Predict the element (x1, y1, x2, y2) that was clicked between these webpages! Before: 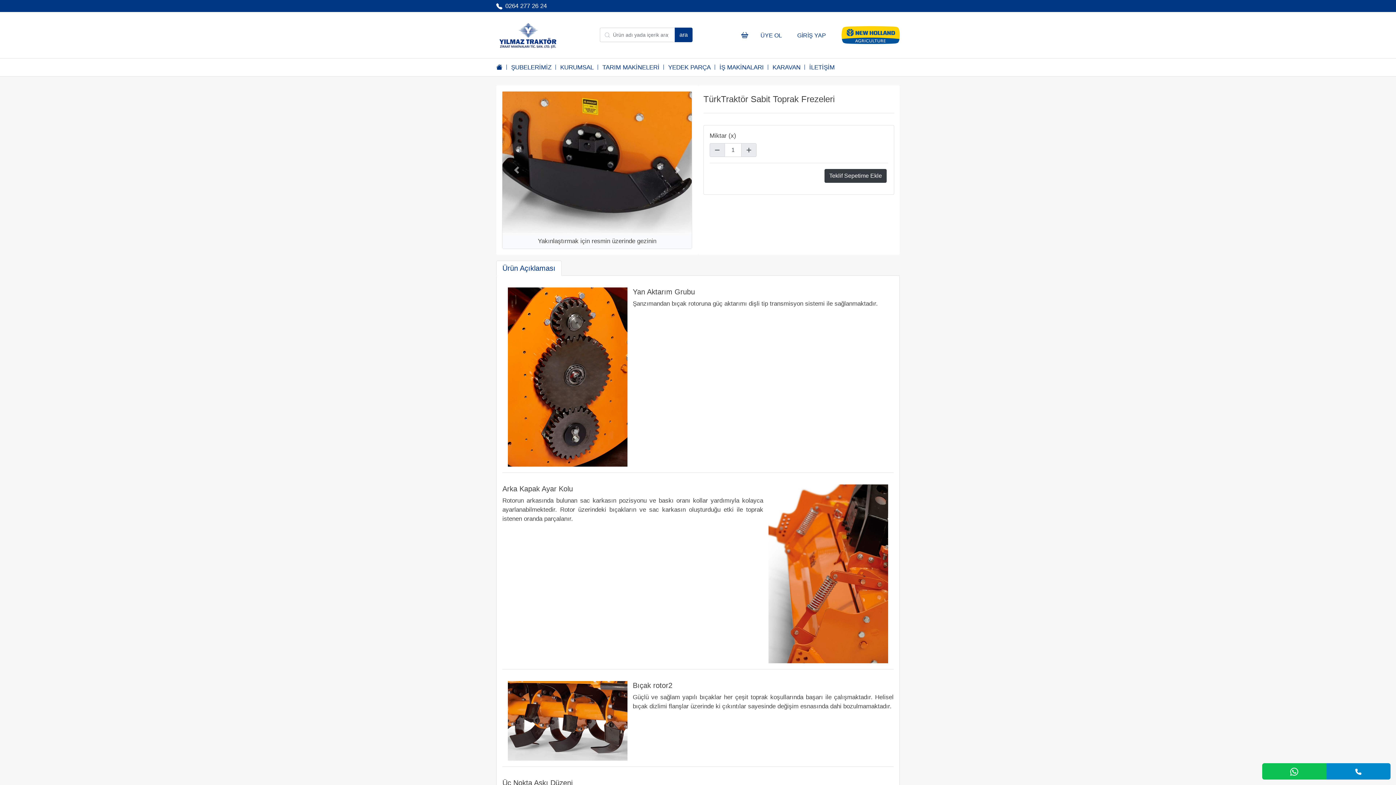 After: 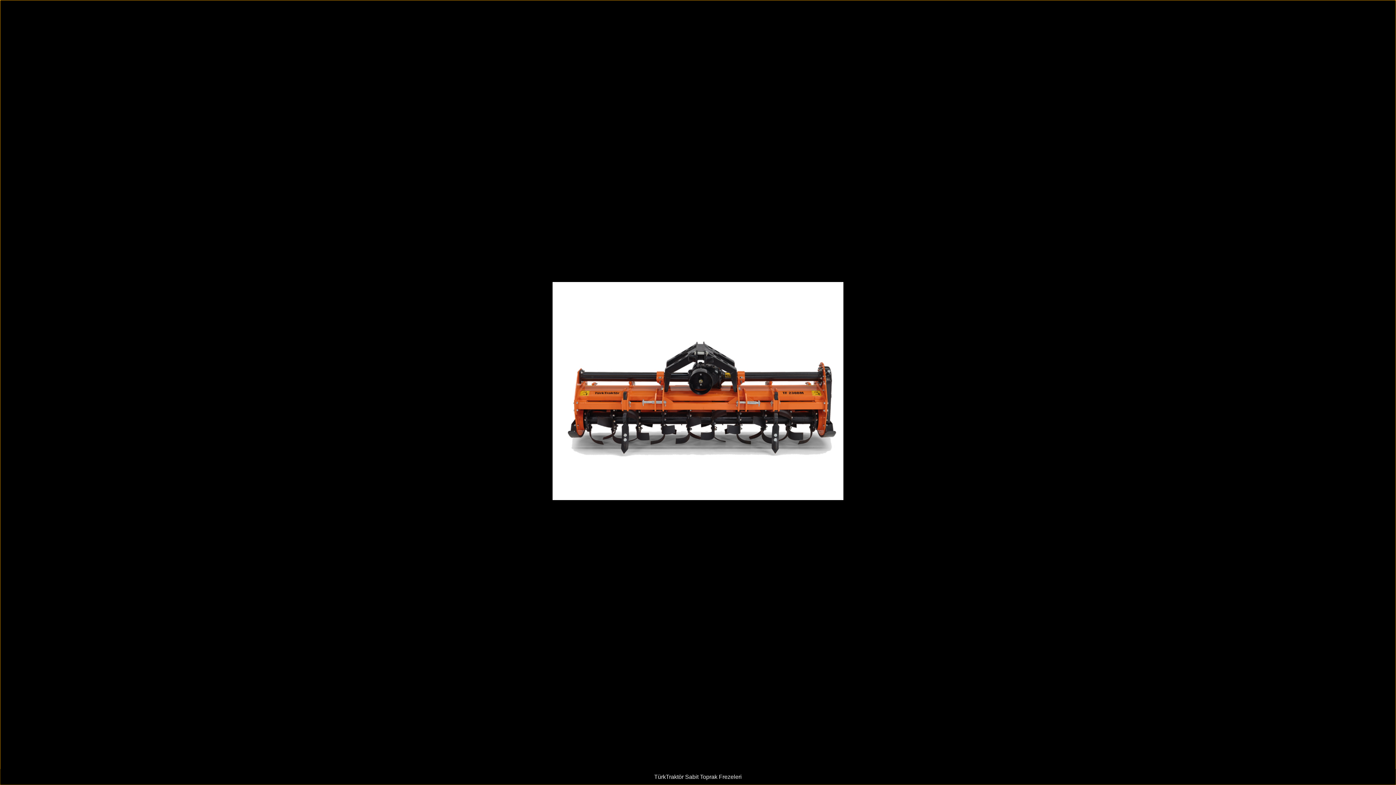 Action: bbox: (502, 228, 692, 235)